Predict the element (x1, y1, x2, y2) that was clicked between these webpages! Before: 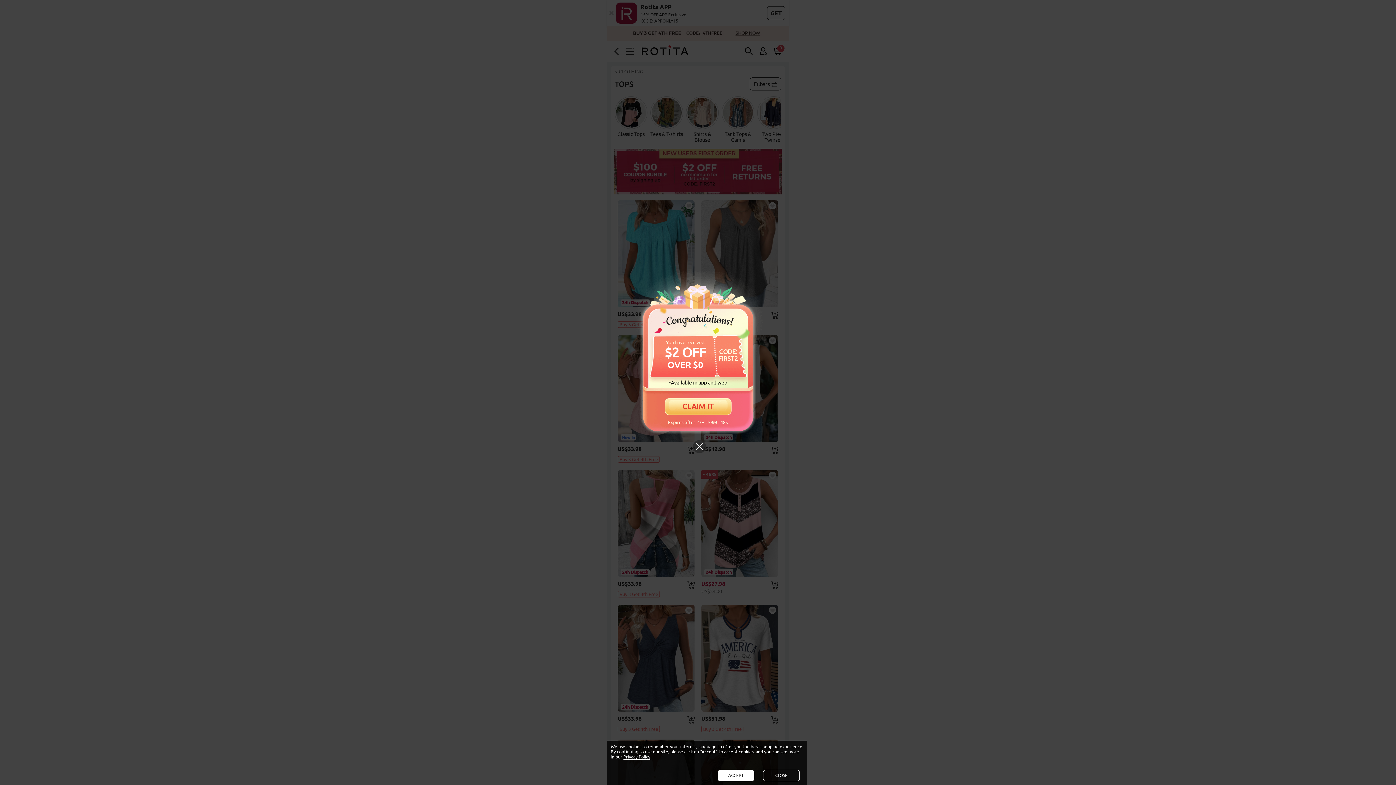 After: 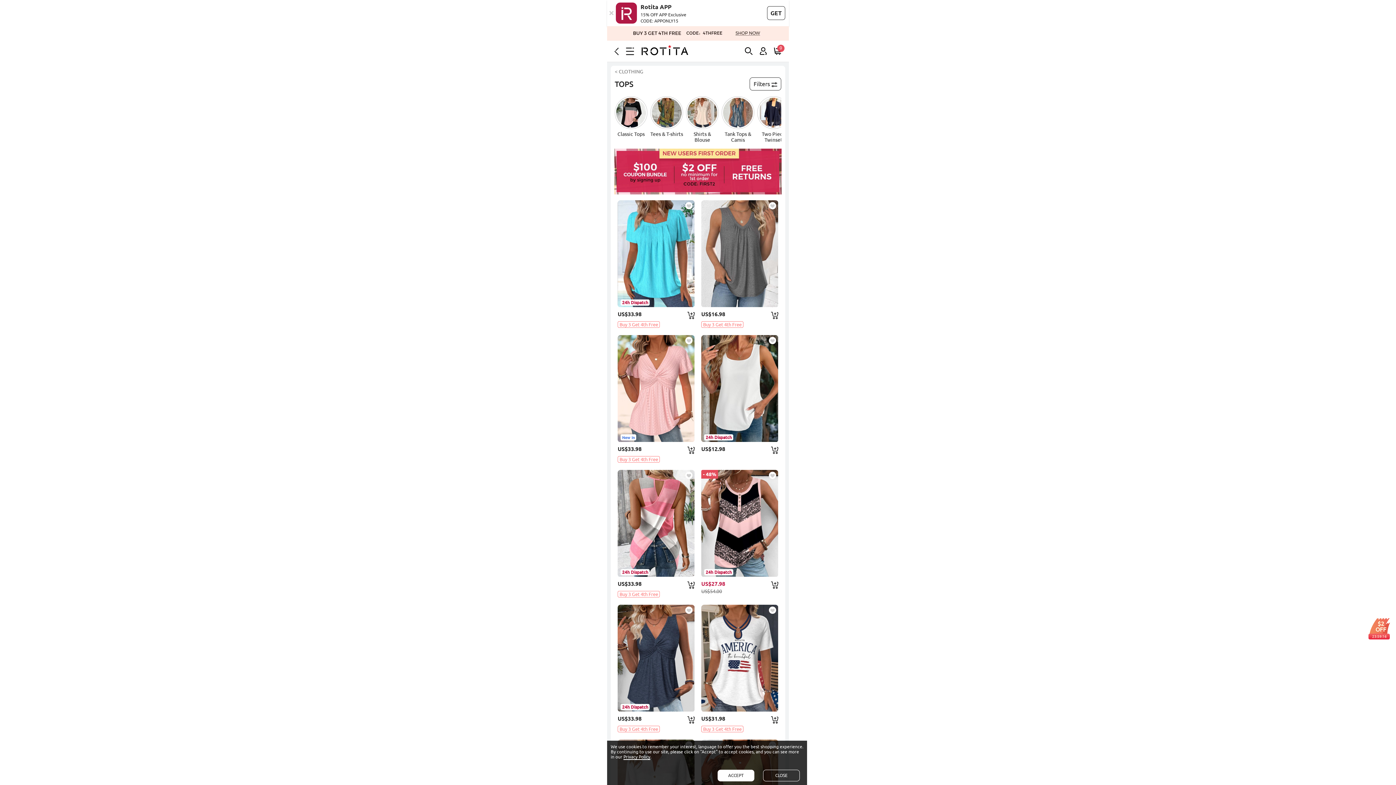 Action: bbox: (692, 440, 706, 453)